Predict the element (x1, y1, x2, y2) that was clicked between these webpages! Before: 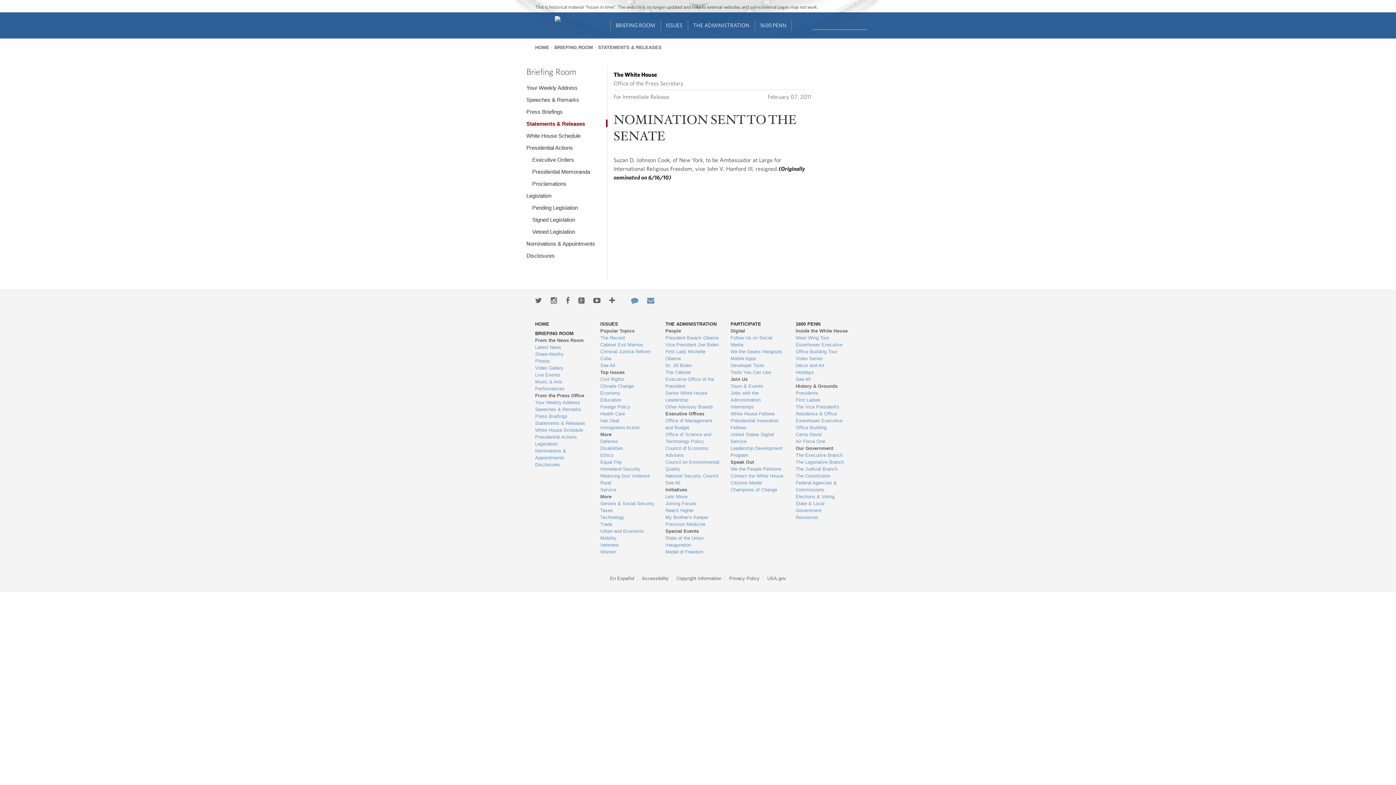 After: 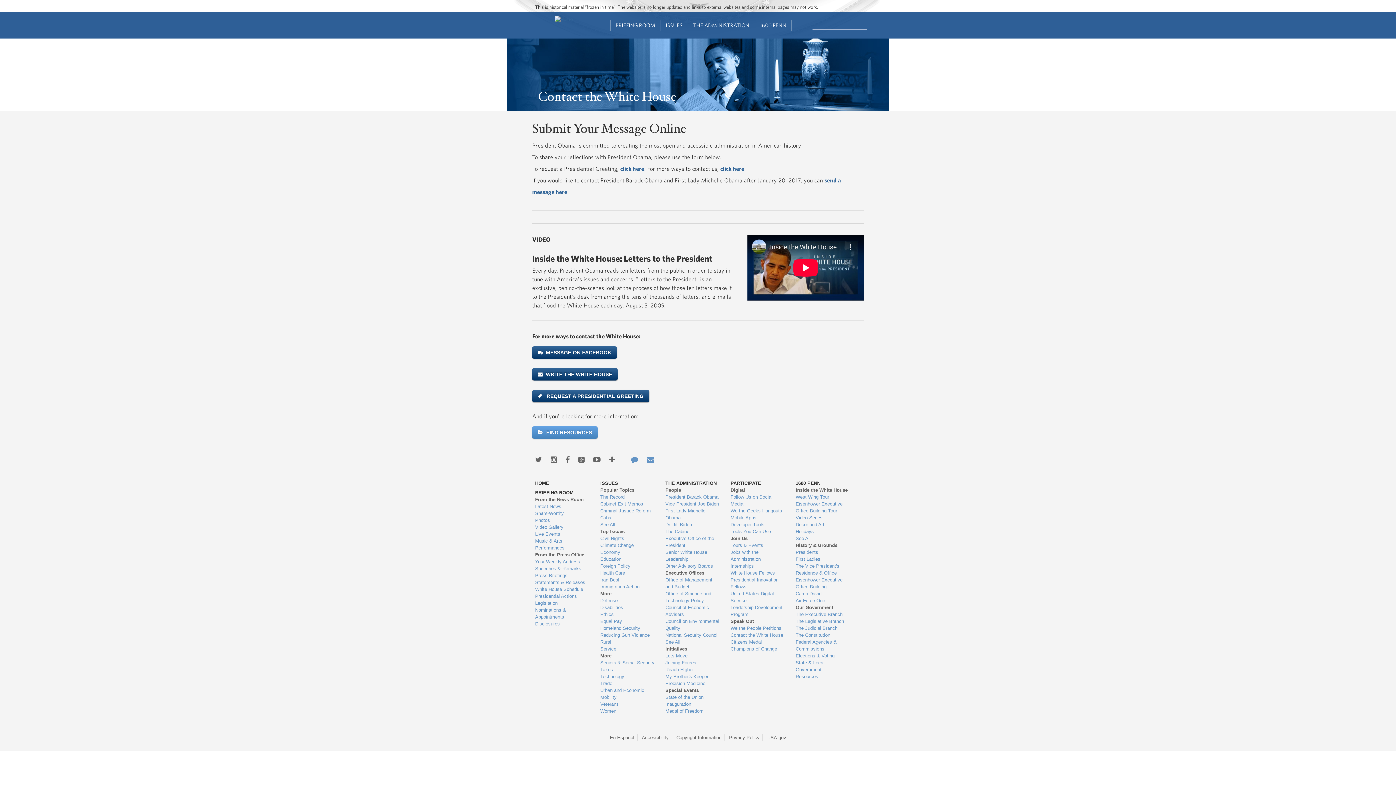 Action: bbox: (623, 296, 638, 304) label: Contact Us